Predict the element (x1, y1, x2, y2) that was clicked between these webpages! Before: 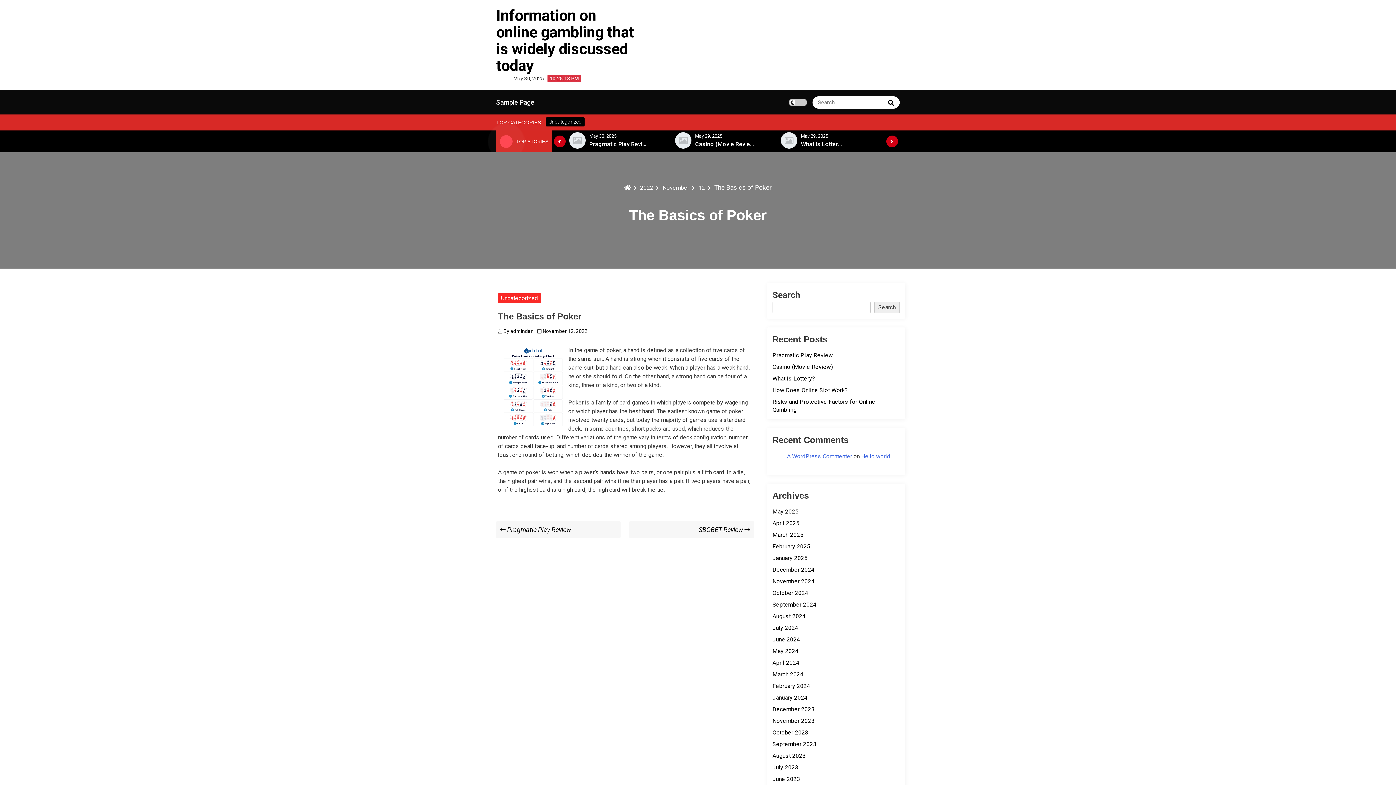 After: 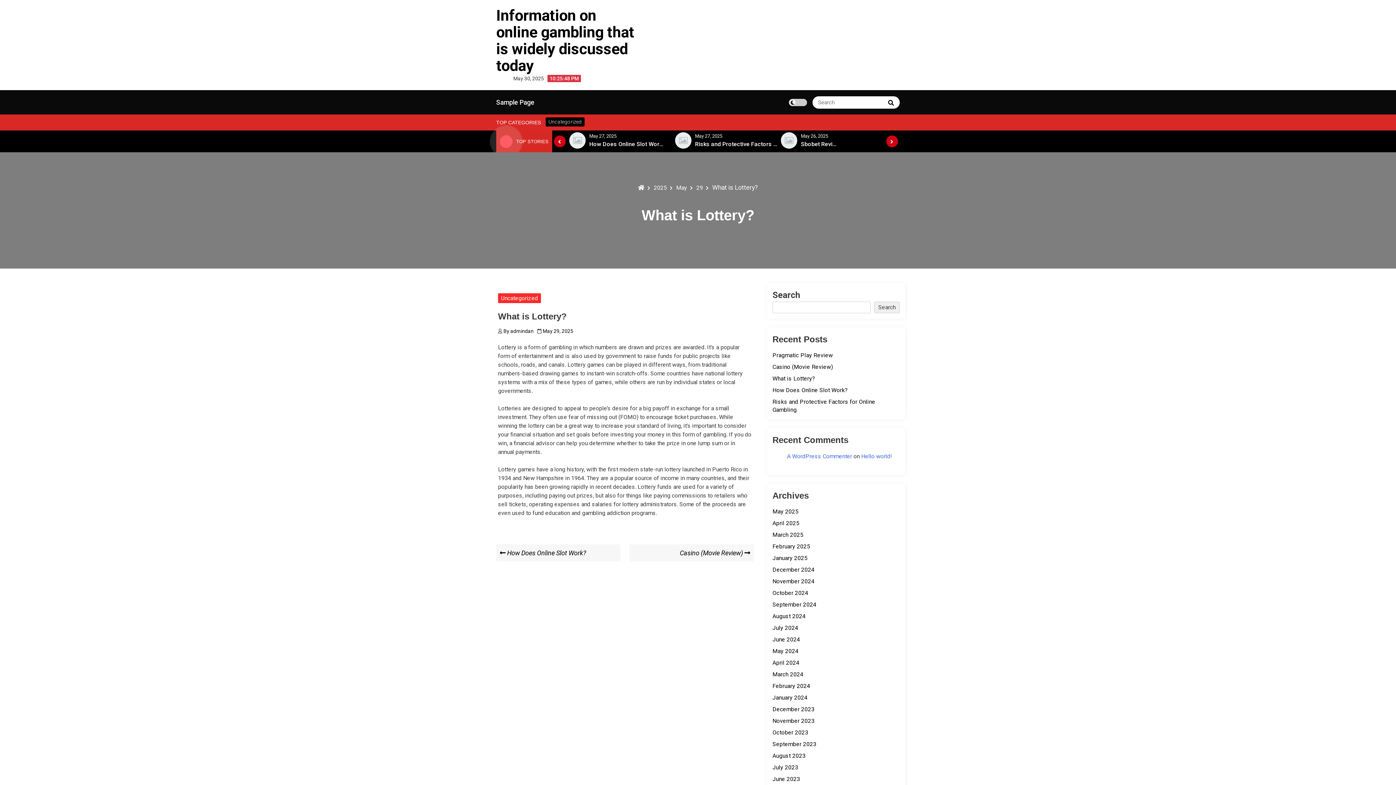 Action: bbox: (772, 375, 815, 382) label: What is Lottery?